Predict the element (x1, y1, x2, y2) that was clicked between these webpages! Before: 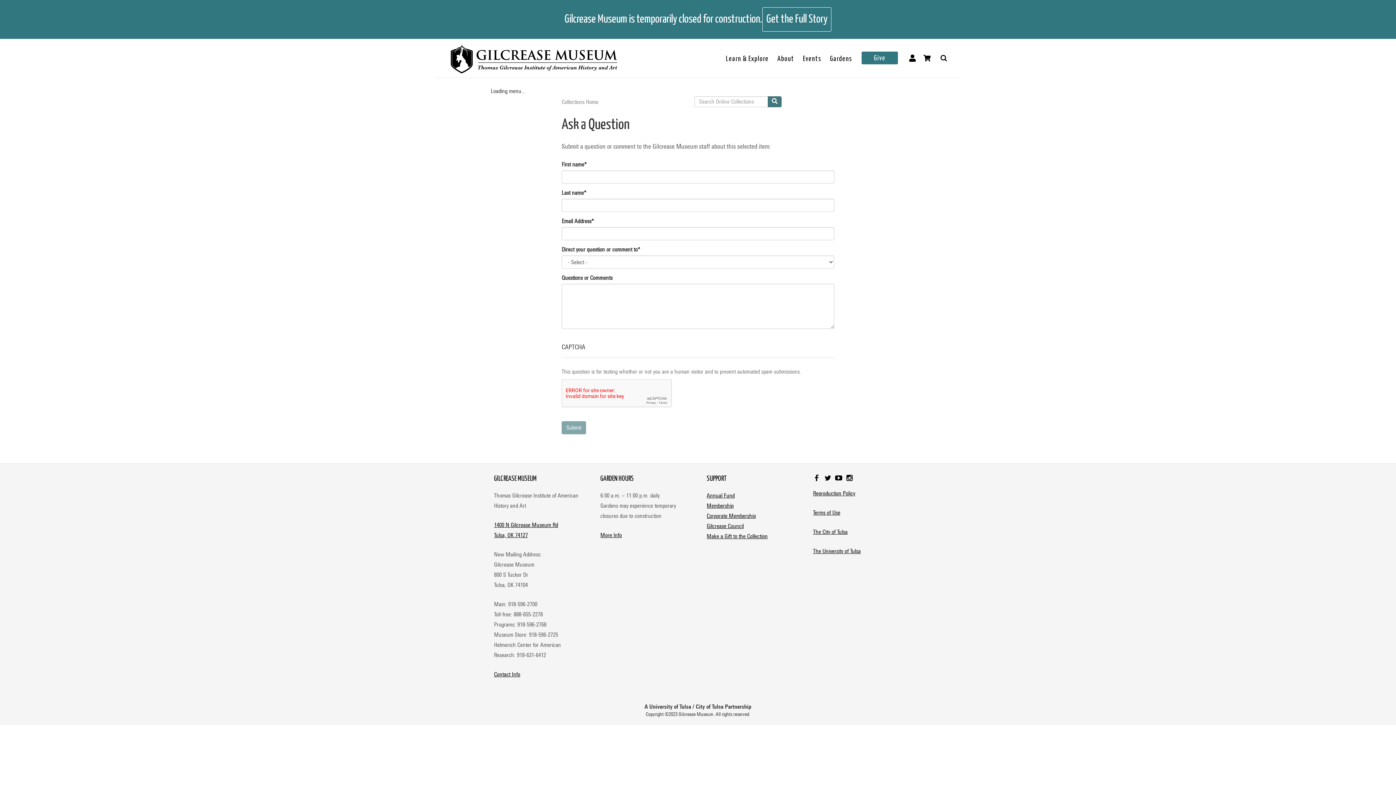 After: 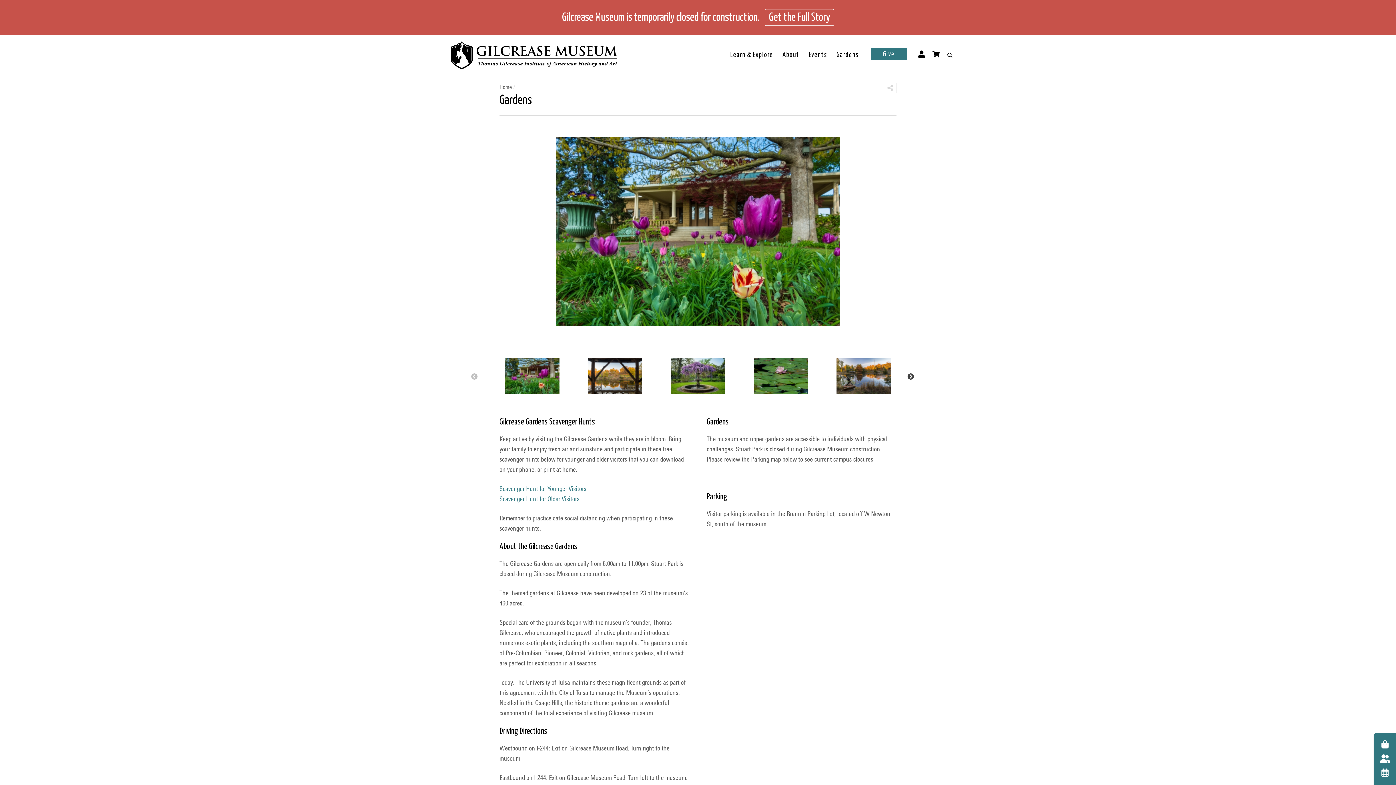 Action: label: More Info bbox: (600, 532, 622, 538)